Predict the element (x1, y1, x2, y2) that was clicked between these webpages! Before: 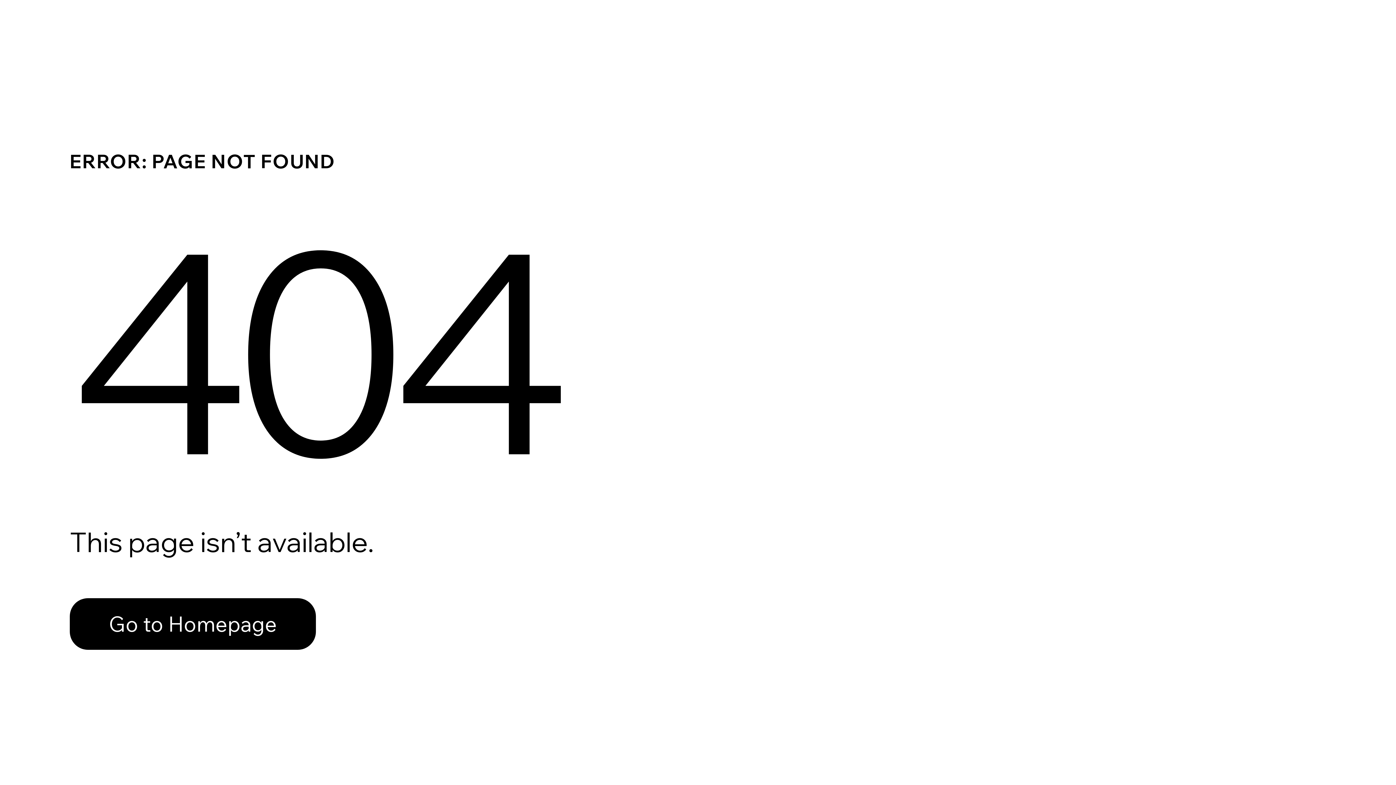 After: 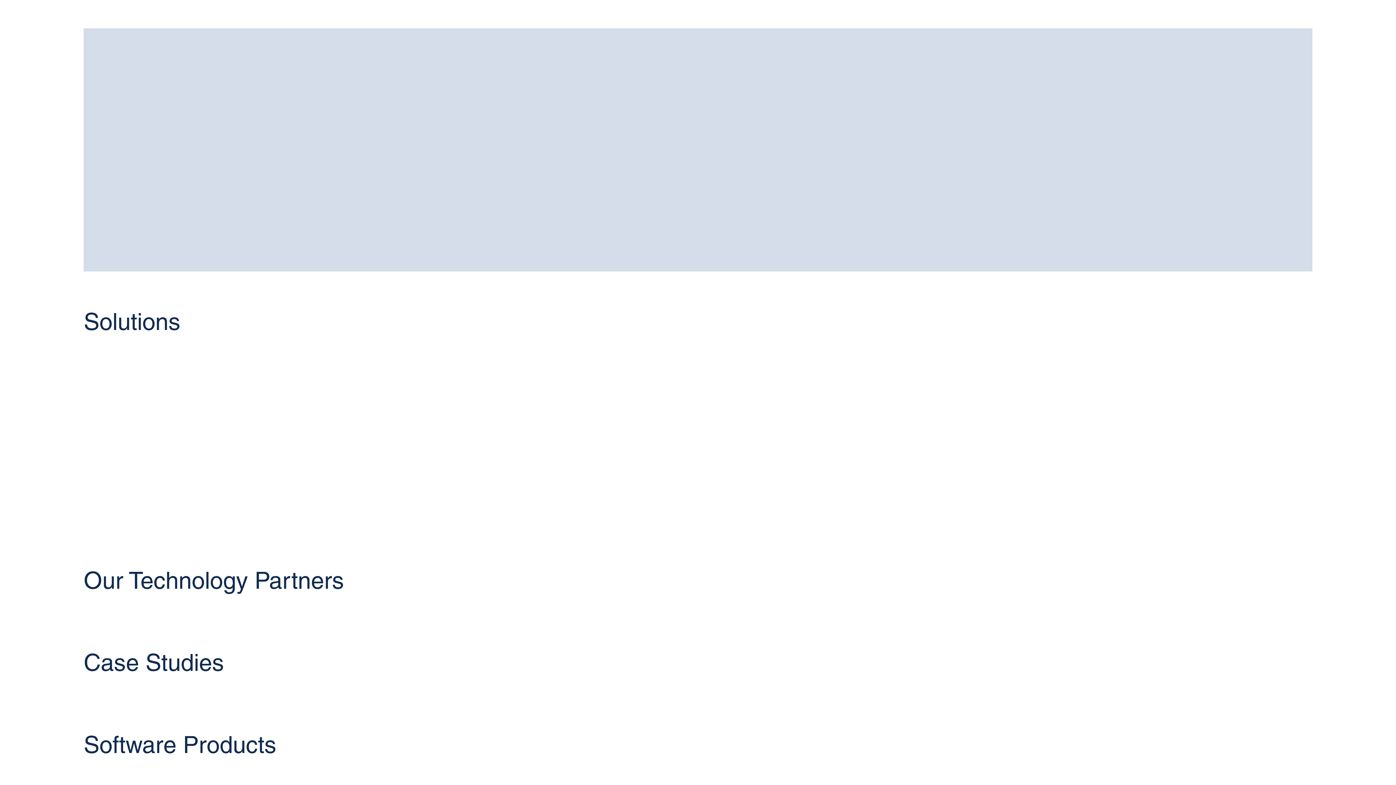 Action: bbox: (69, 598, 316, 650) label: Go to Homepage